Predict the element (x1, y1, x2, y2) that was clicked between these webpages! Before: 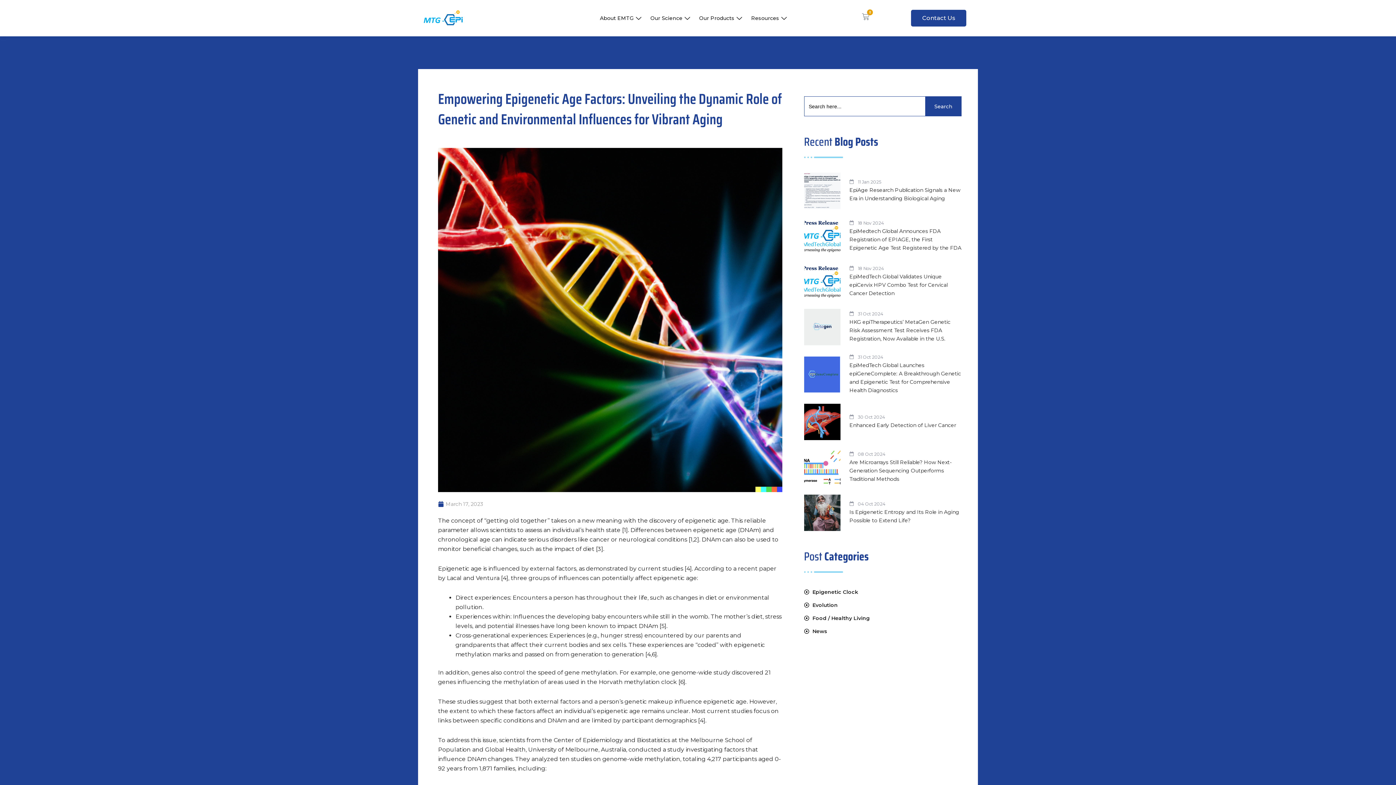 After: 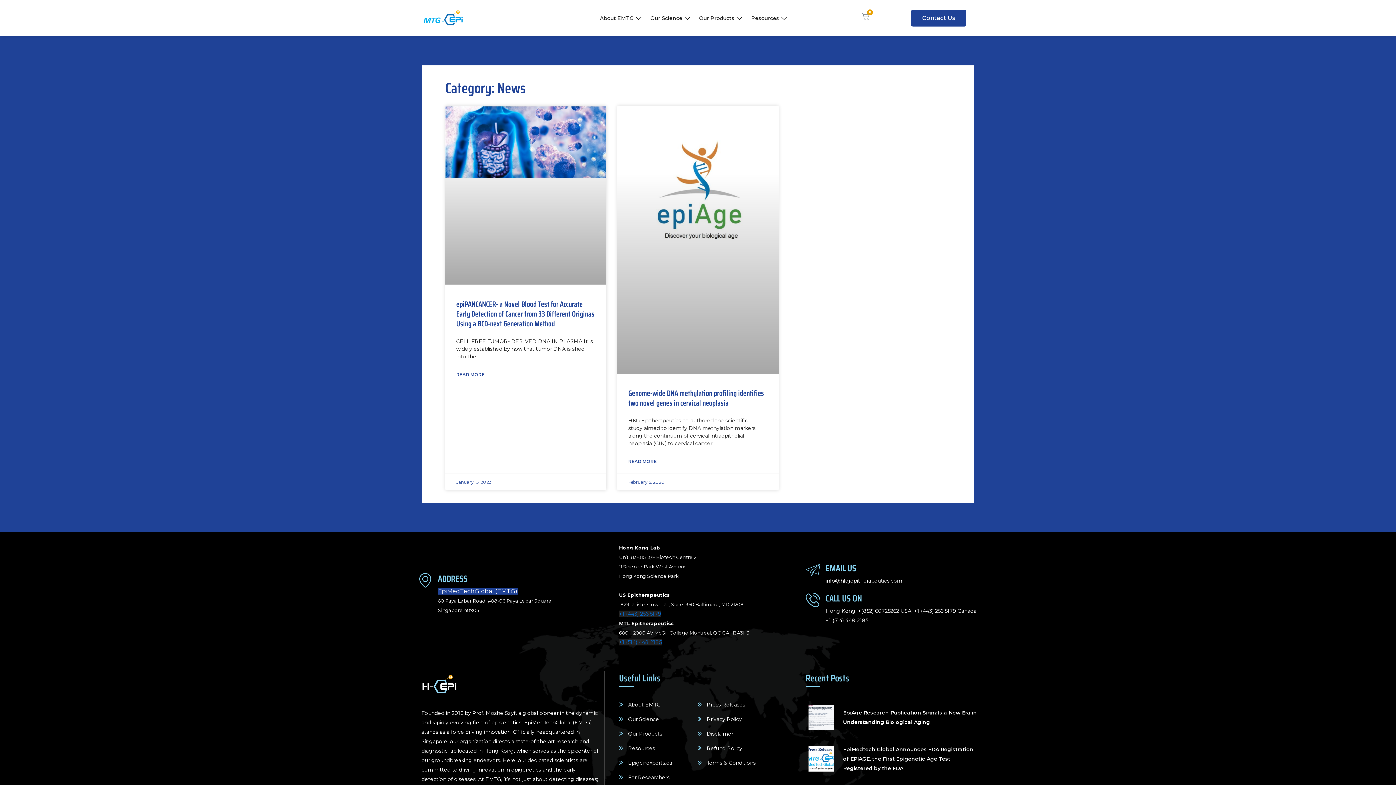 Action: label: News bbox: (804, 626, 827, 636)